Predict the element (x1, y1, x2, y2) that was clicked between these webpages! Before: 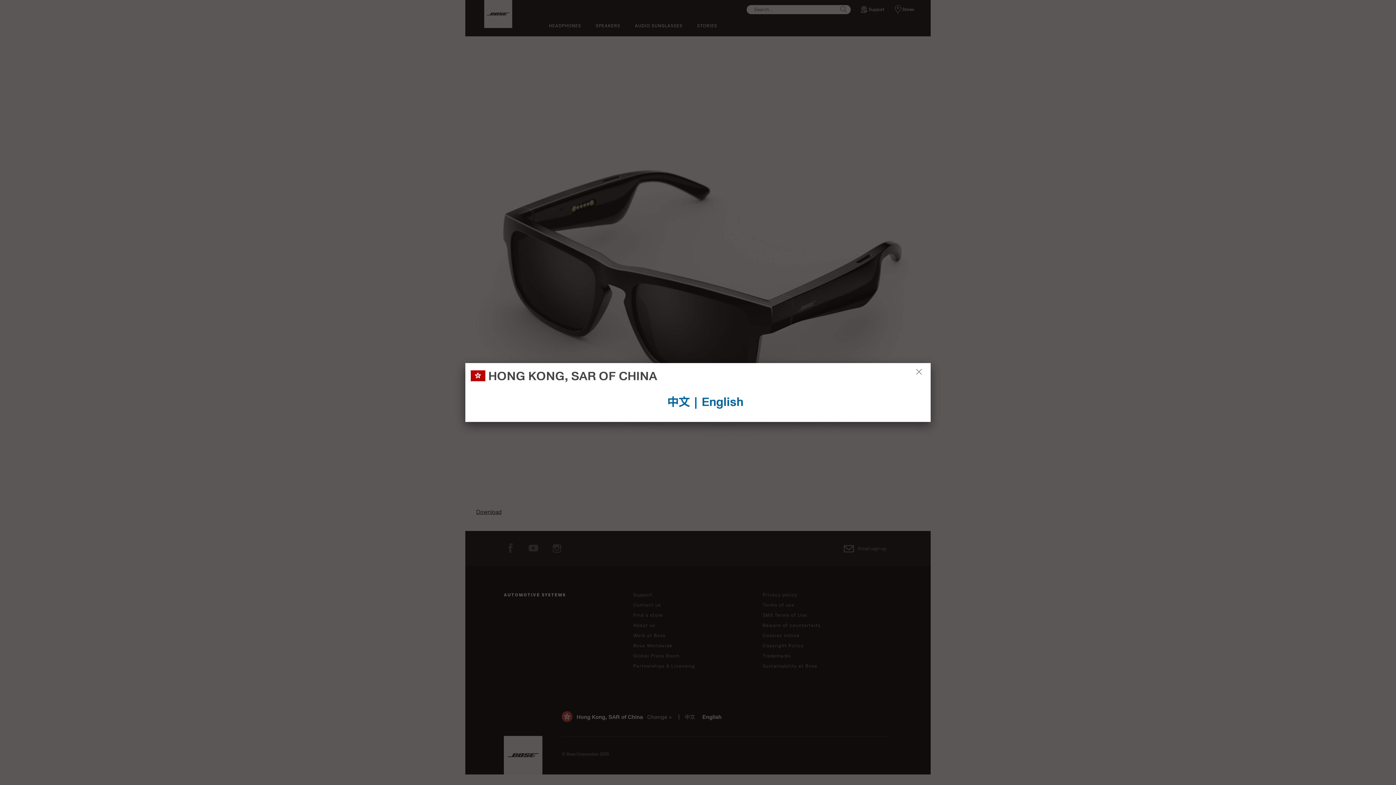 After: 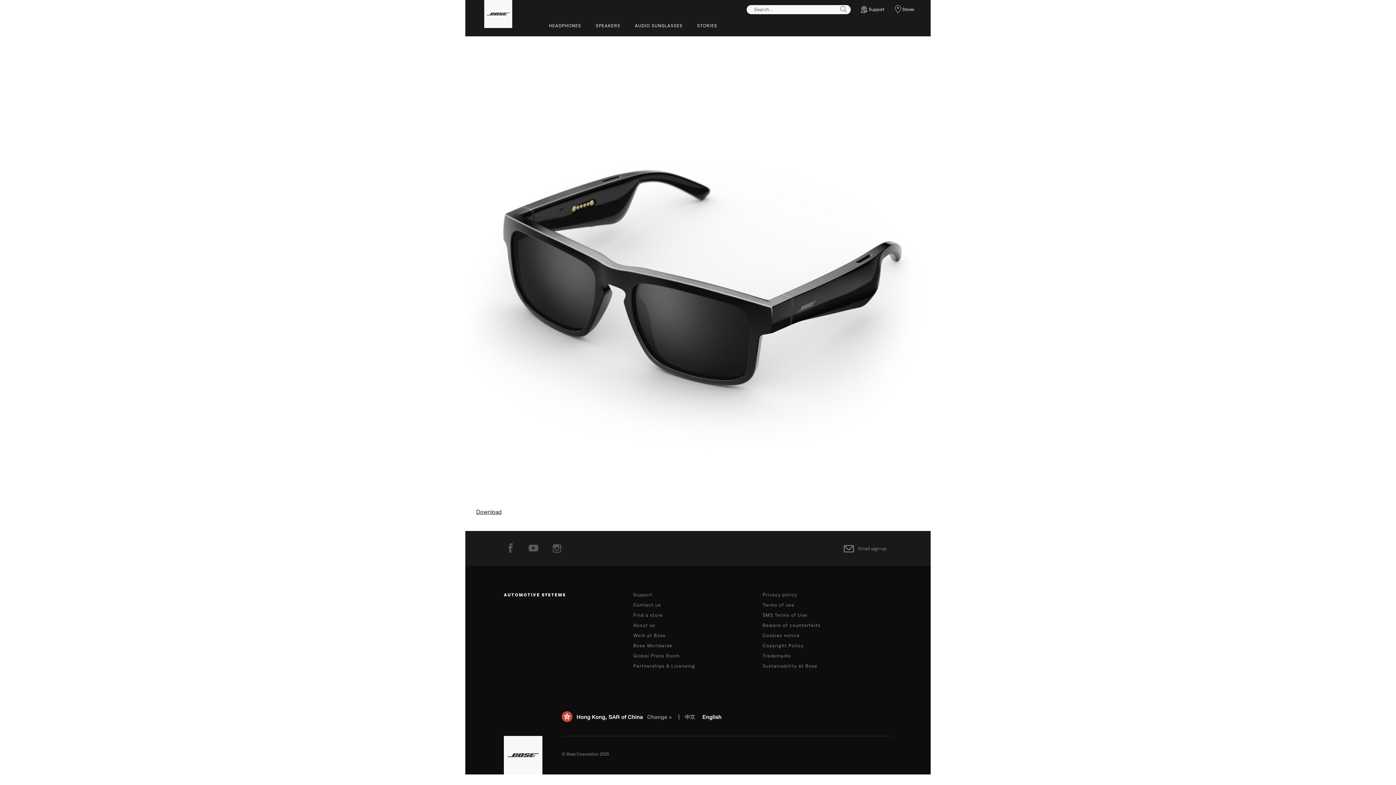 Action: bbox: (693, 396, 743, 407) label: English